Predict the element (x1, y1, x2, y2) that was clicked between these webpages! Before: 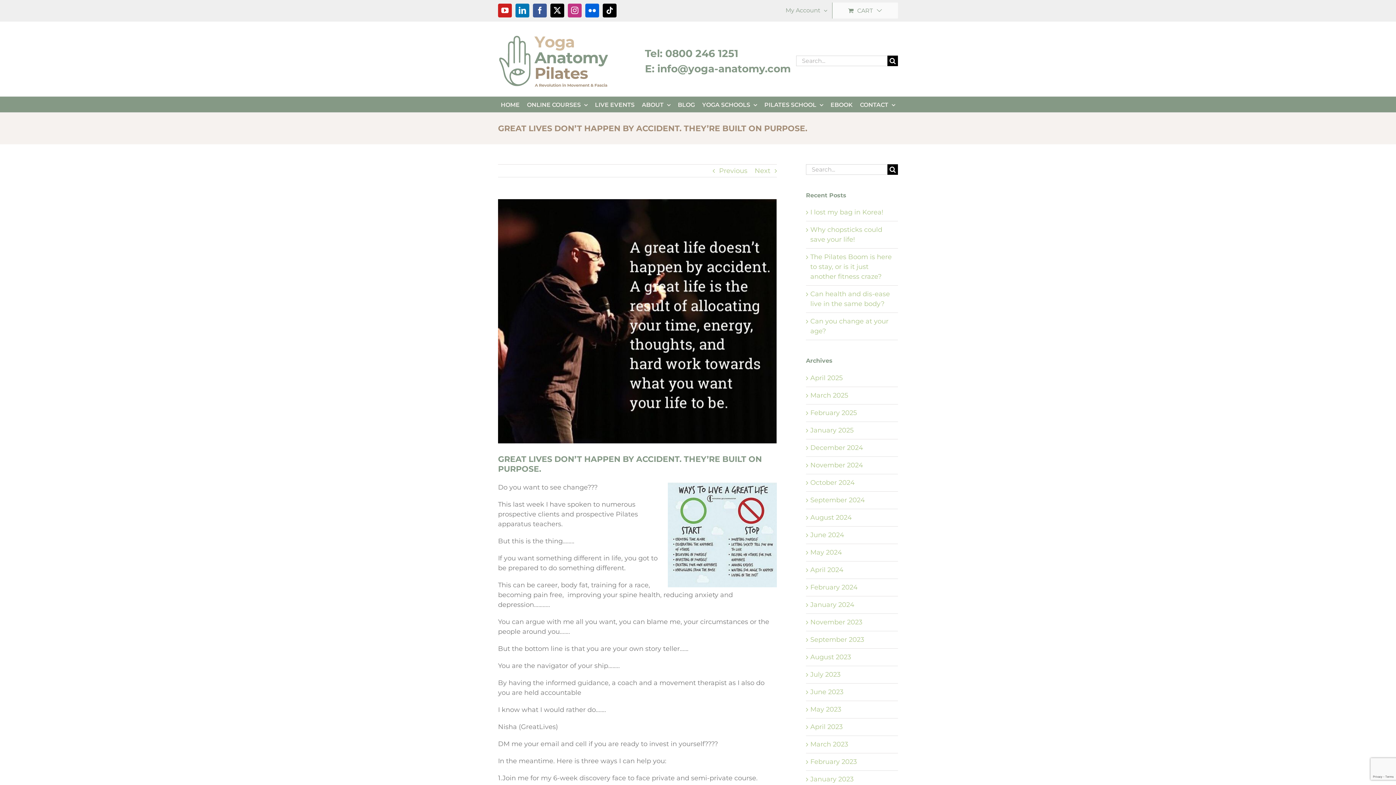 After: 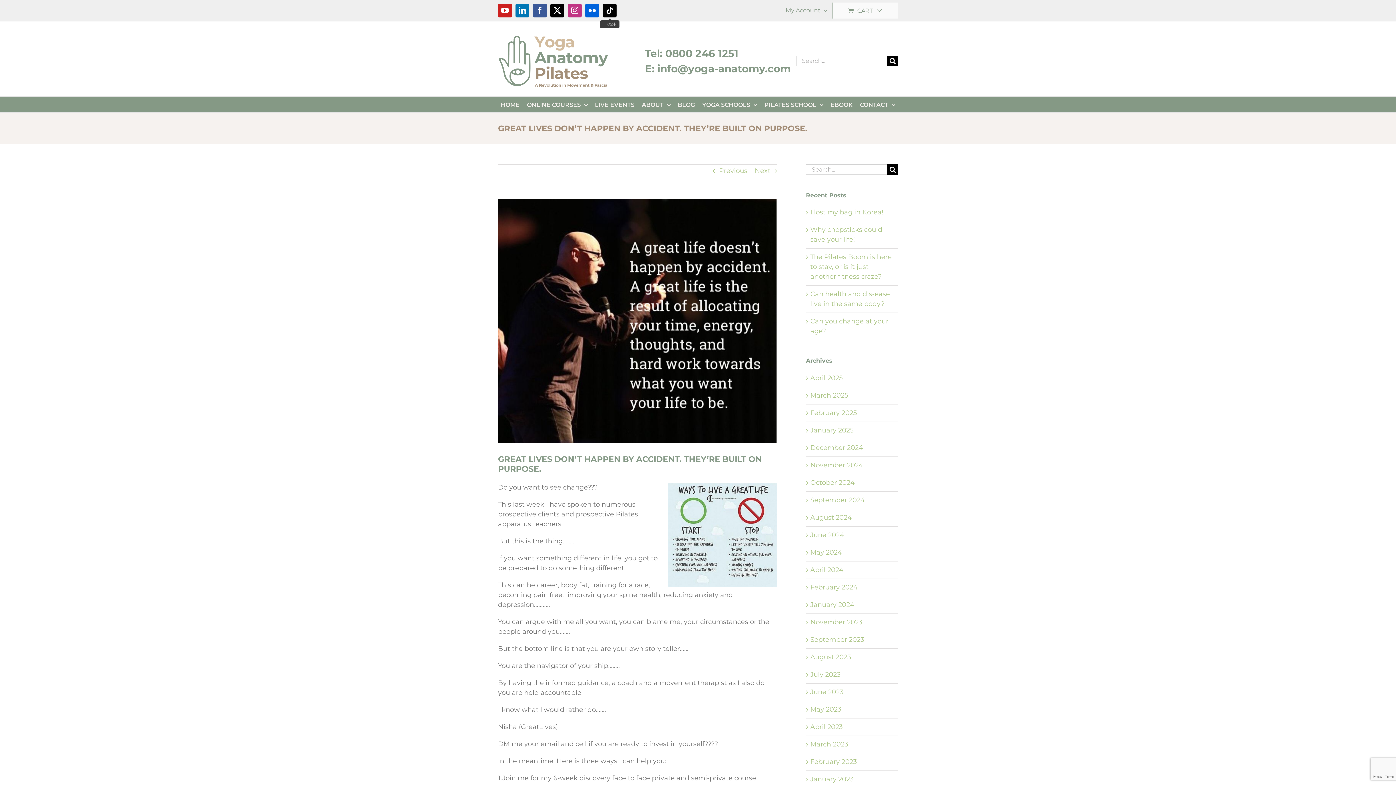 Action: bbox: (602, 3, 616, 17) label: Tiktok